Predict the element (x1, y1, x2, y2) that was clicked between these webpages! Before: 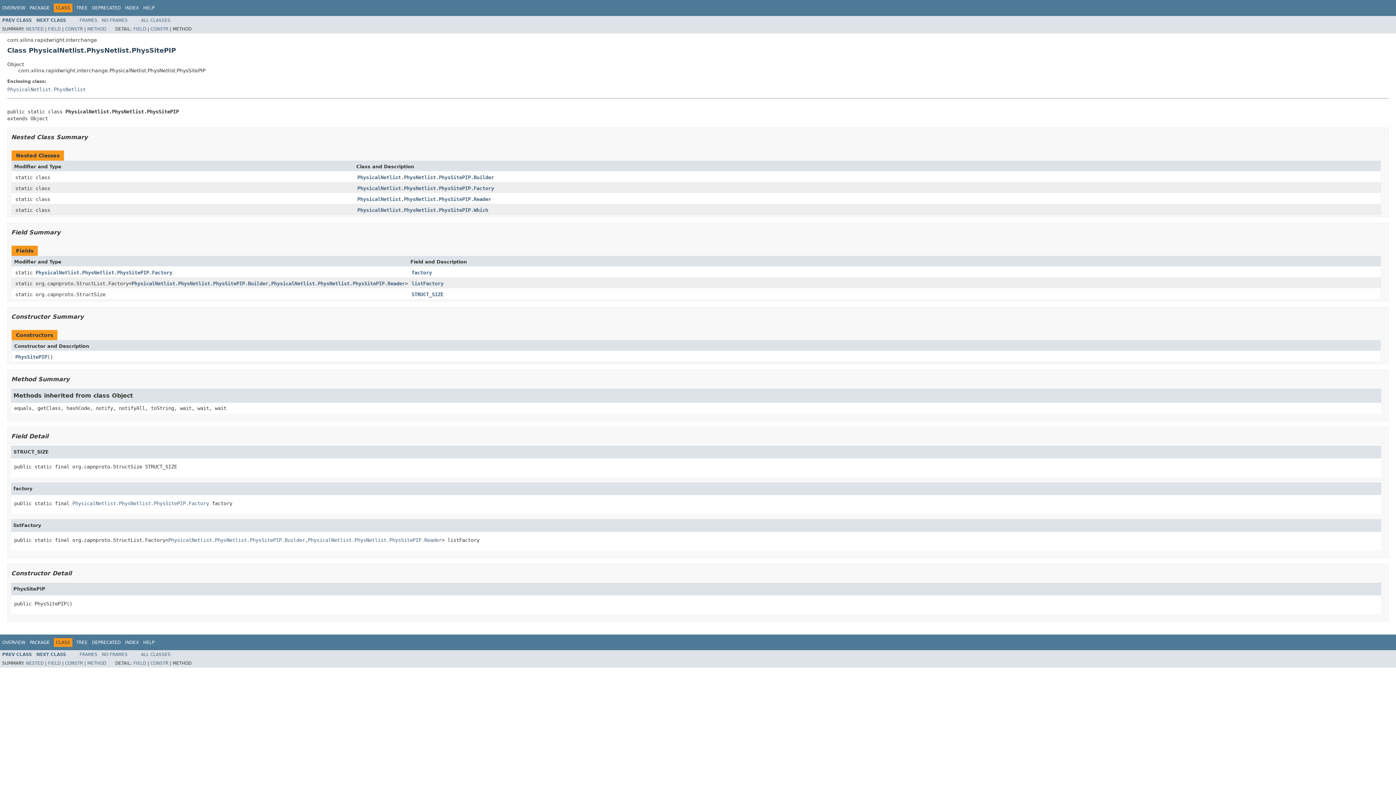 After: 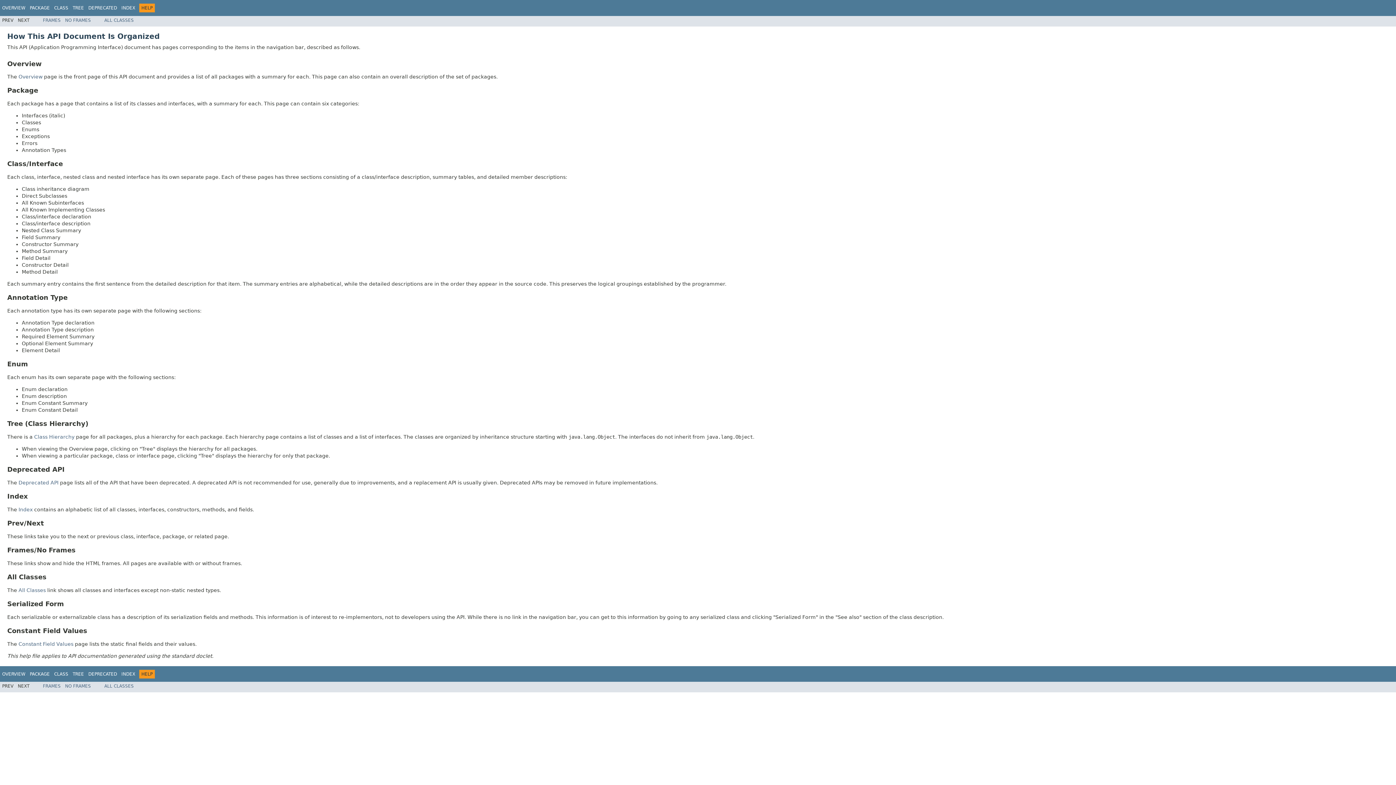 Action: label: HELP bbox: (143, 5, 154, 10)